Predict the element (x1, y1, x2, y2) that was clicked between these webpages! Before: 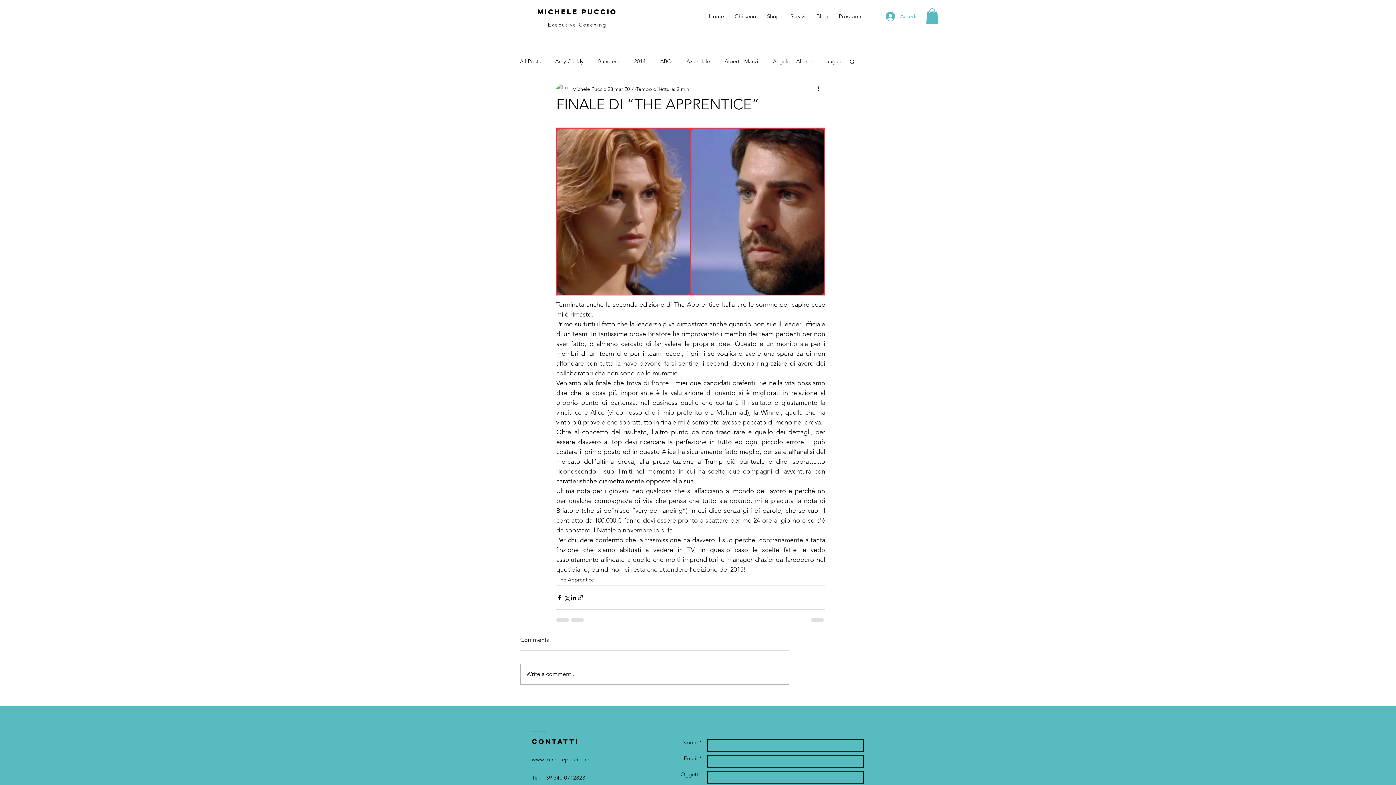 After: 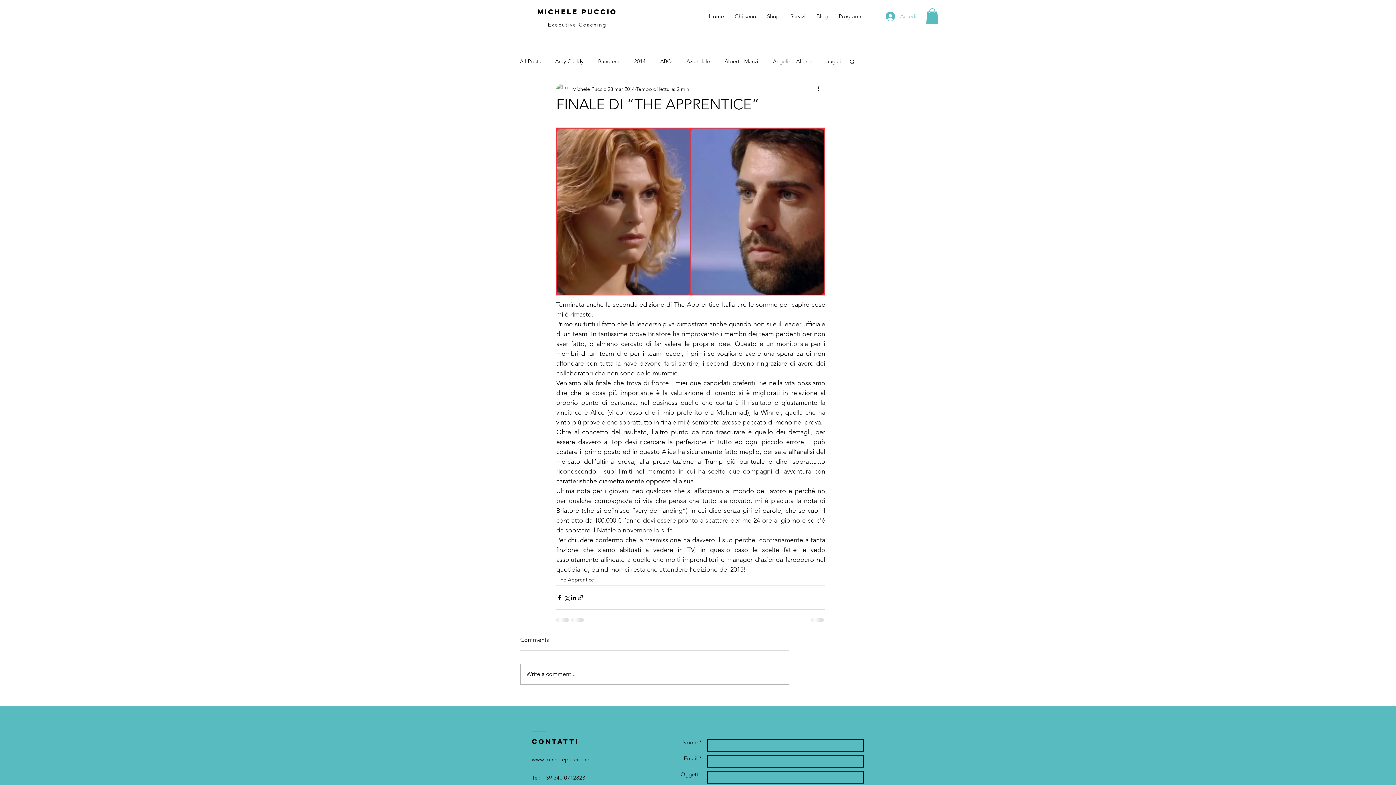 Action: bbox: (880, 9, 921, 23) label: Accedi